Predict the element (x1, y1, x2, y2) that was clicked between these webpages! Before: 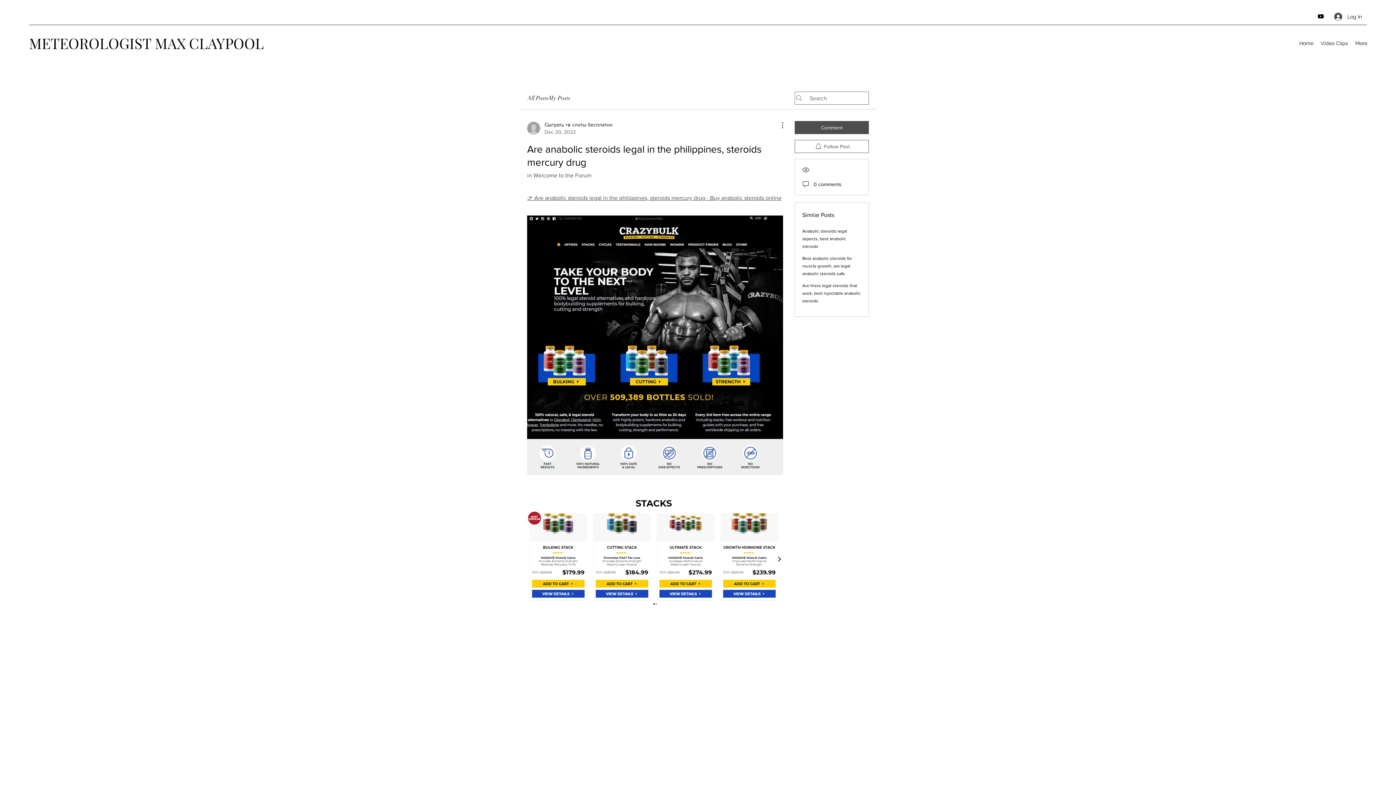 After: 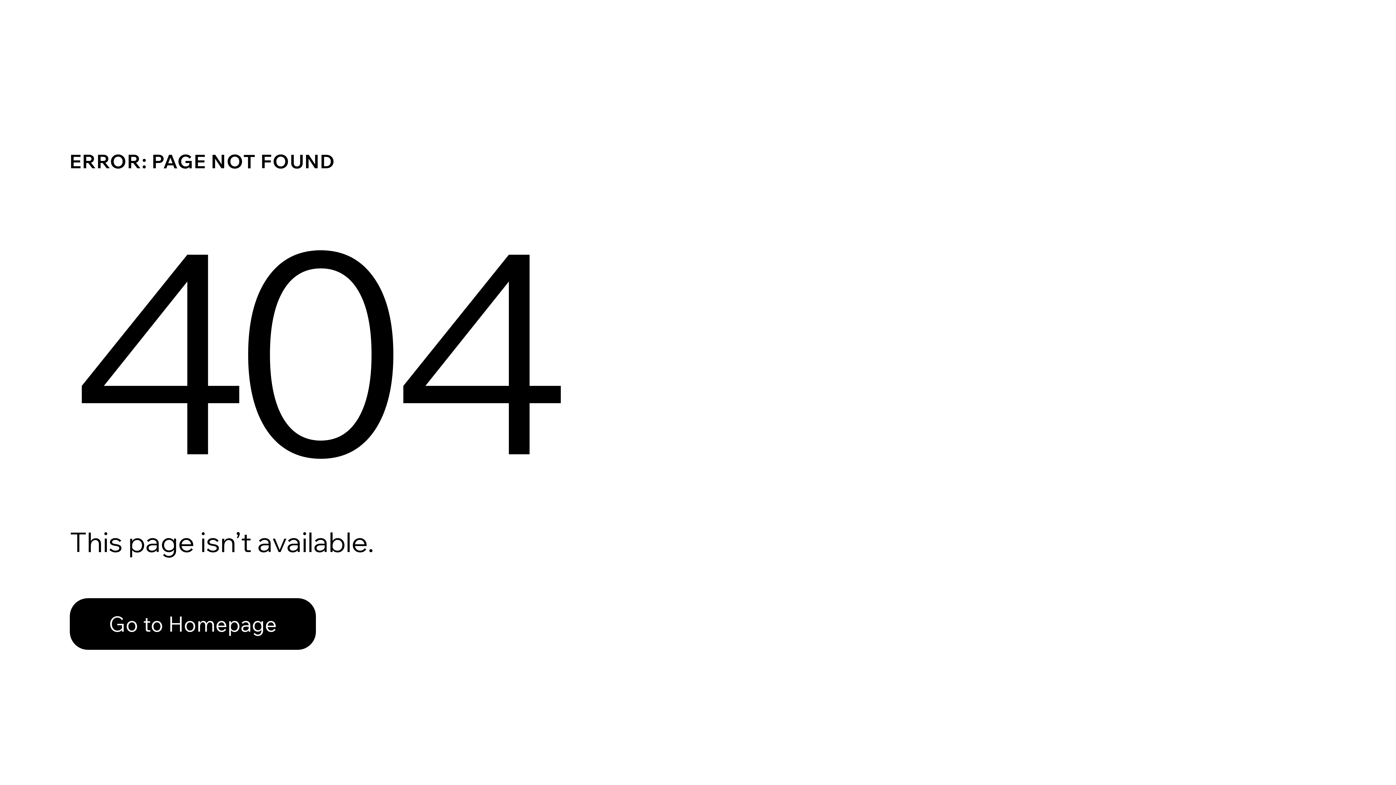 Action: label: Сыграть +в слоты бесплатно
Dec 20, 2022 bbox: (527, 121, 612, 135)